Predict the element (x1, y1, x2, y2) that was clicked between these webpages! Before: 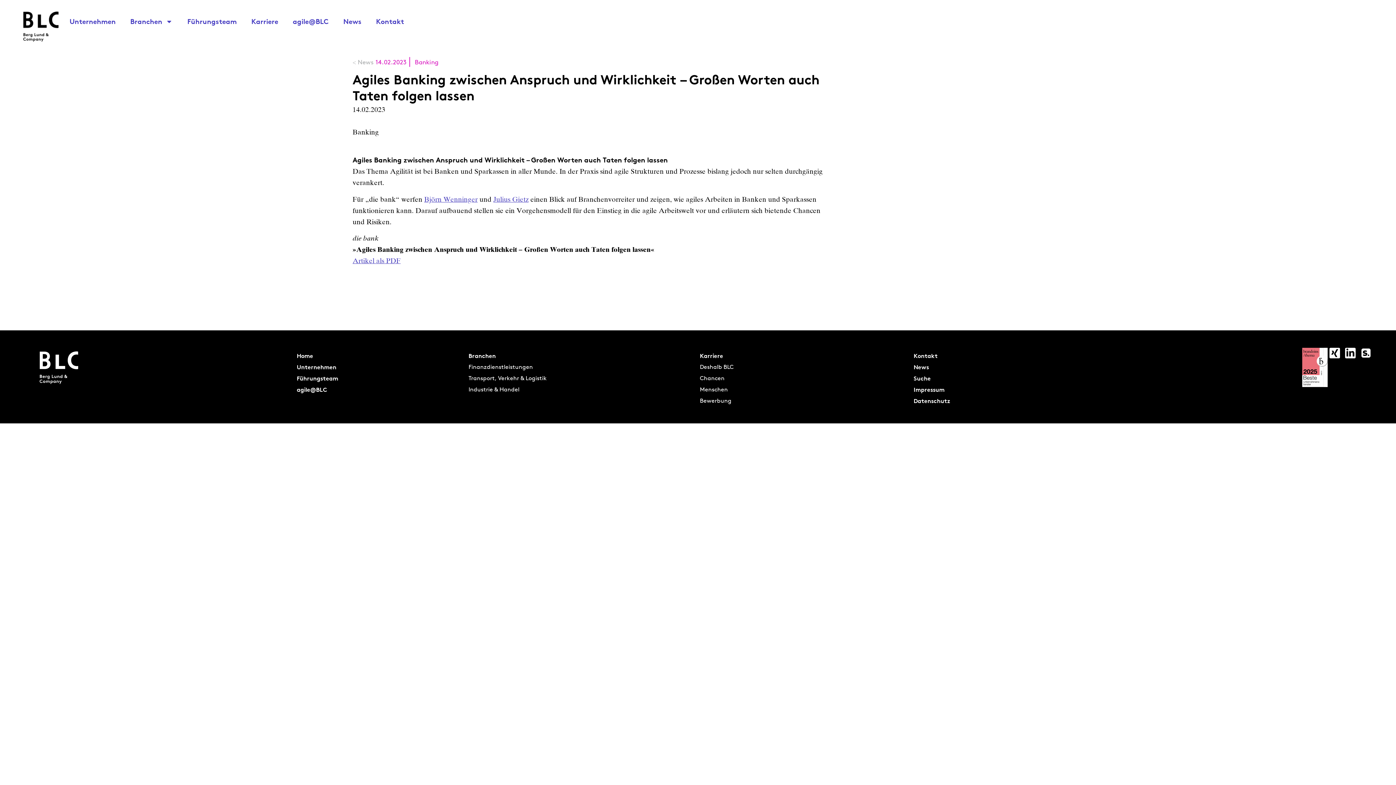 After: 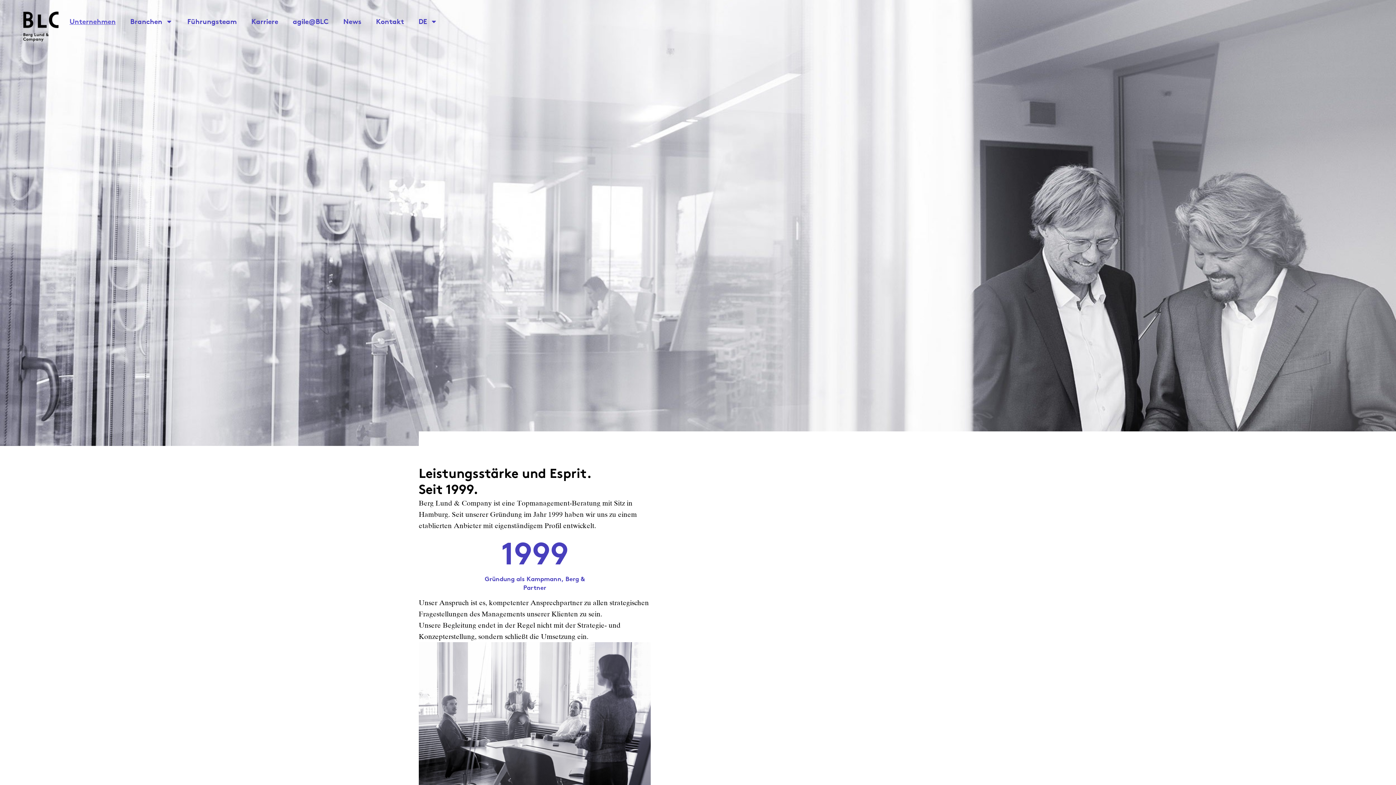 Action: label: Unternehmen bbox: (296, 363, 338, 371)